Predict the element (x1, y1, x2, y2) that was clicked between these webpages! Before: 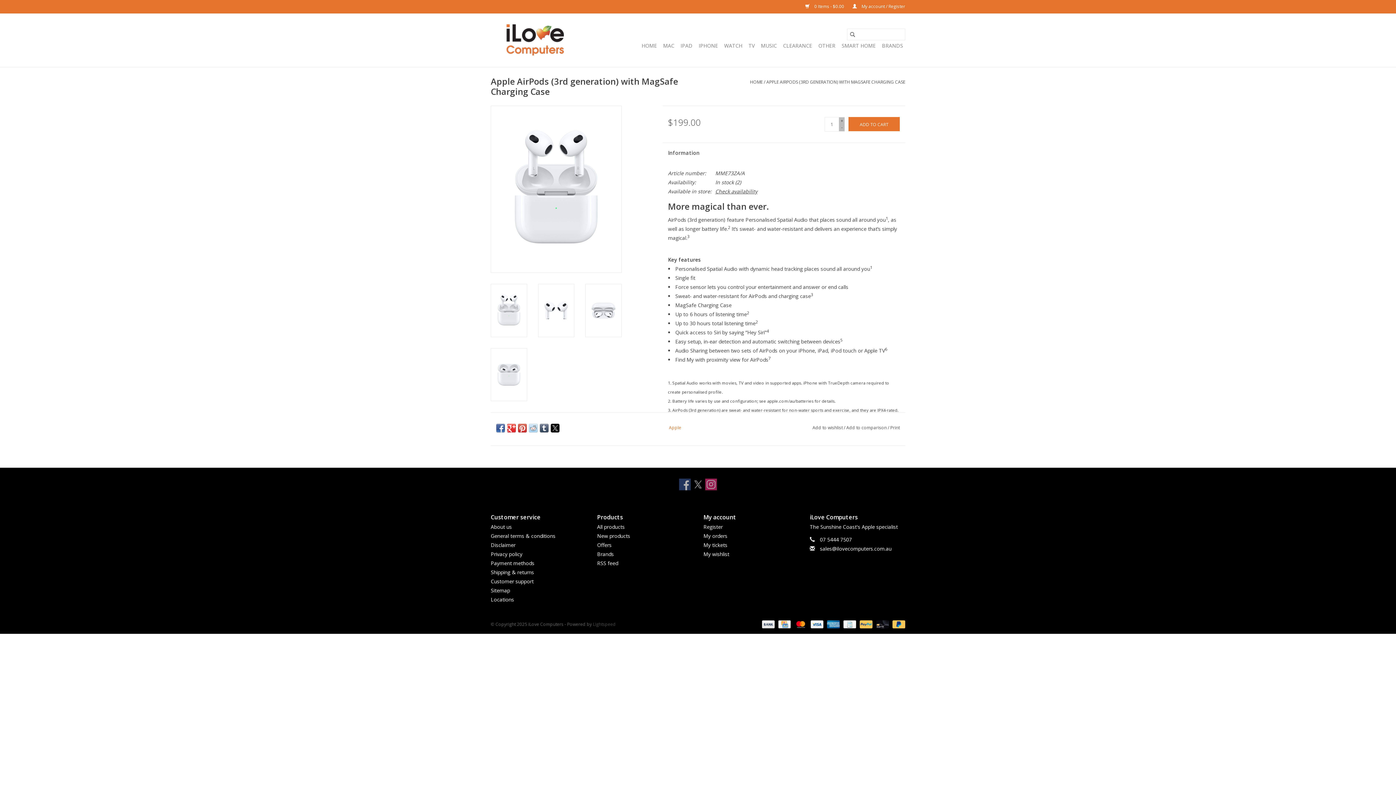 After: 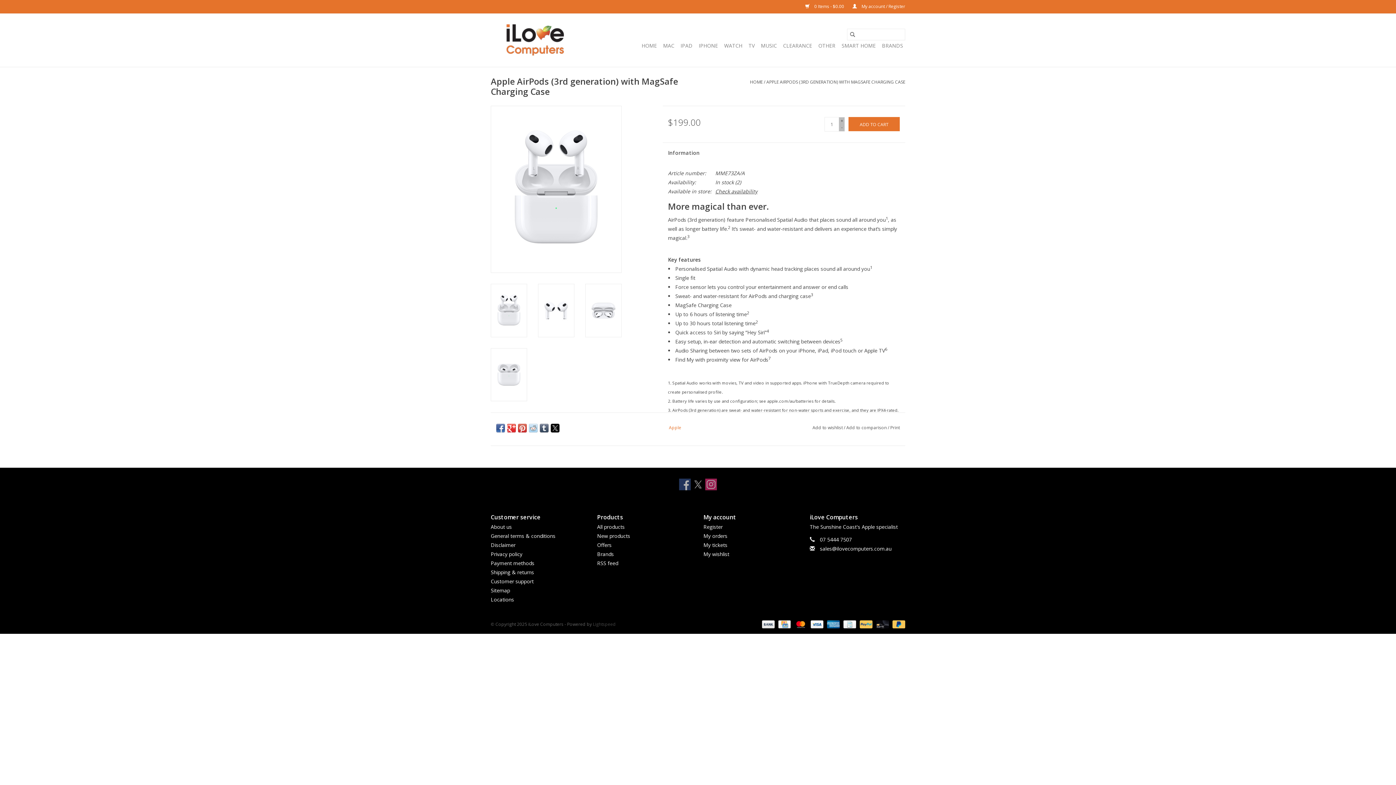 Action: bbox: (540, 424, 548, 432)